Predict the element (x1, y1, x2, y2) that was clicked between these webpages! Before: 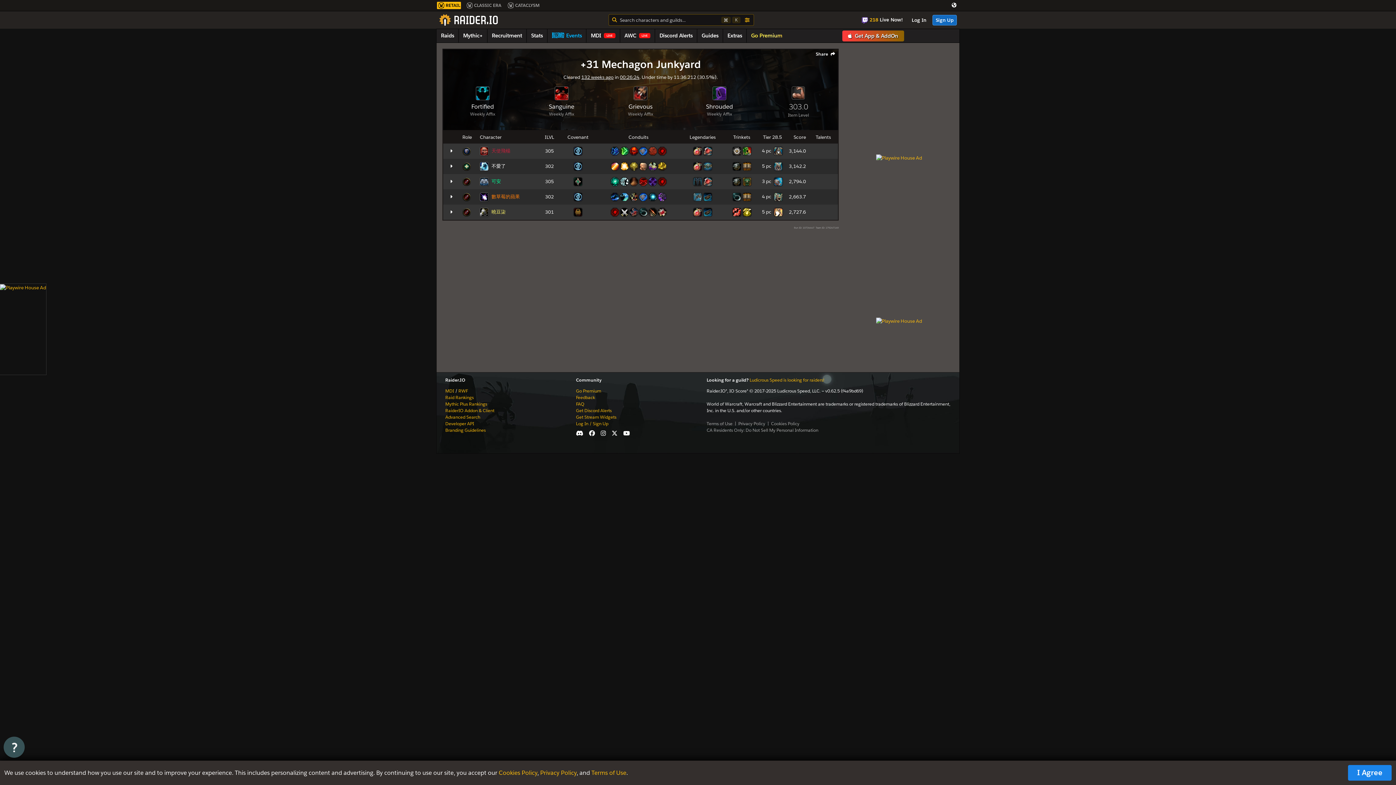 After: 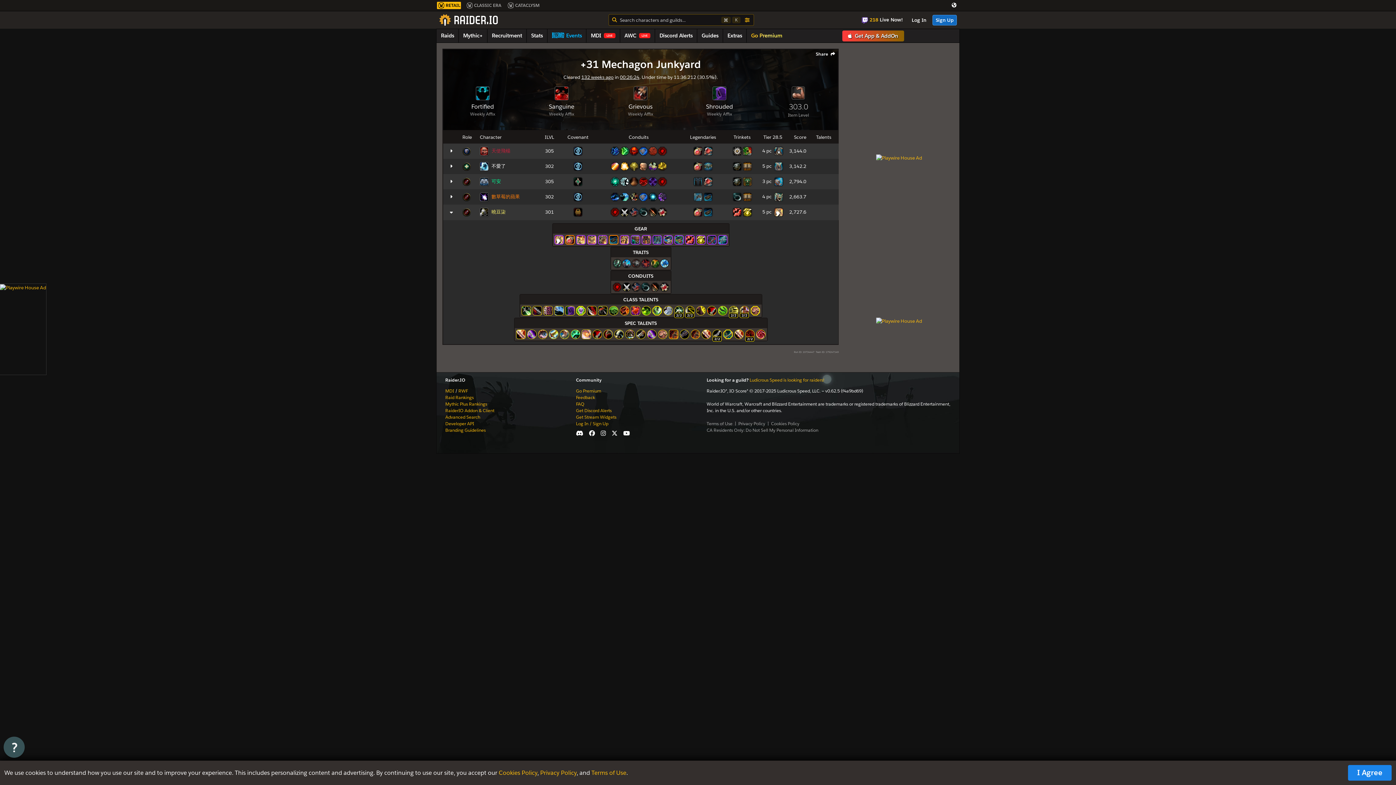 Action: bbox: (657, 208, 667, 215)